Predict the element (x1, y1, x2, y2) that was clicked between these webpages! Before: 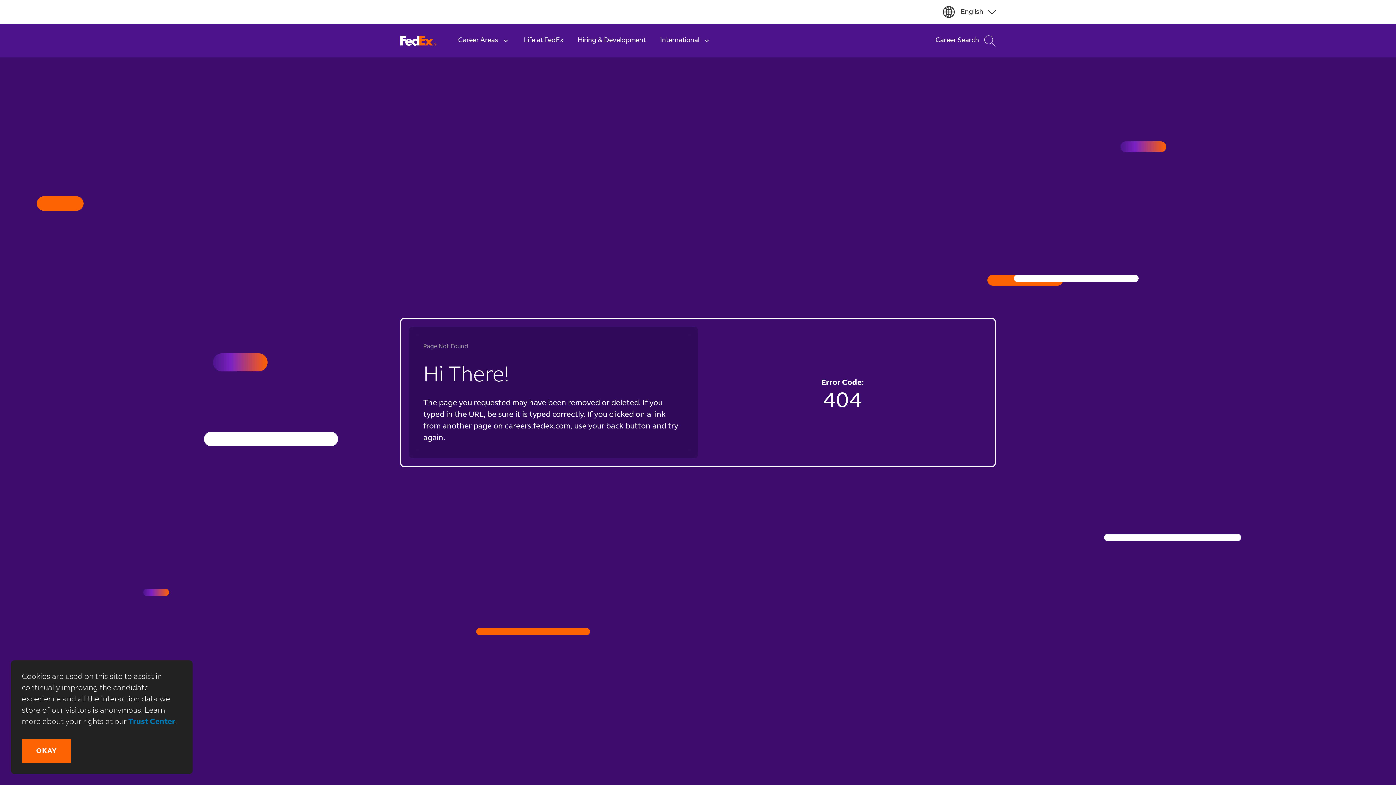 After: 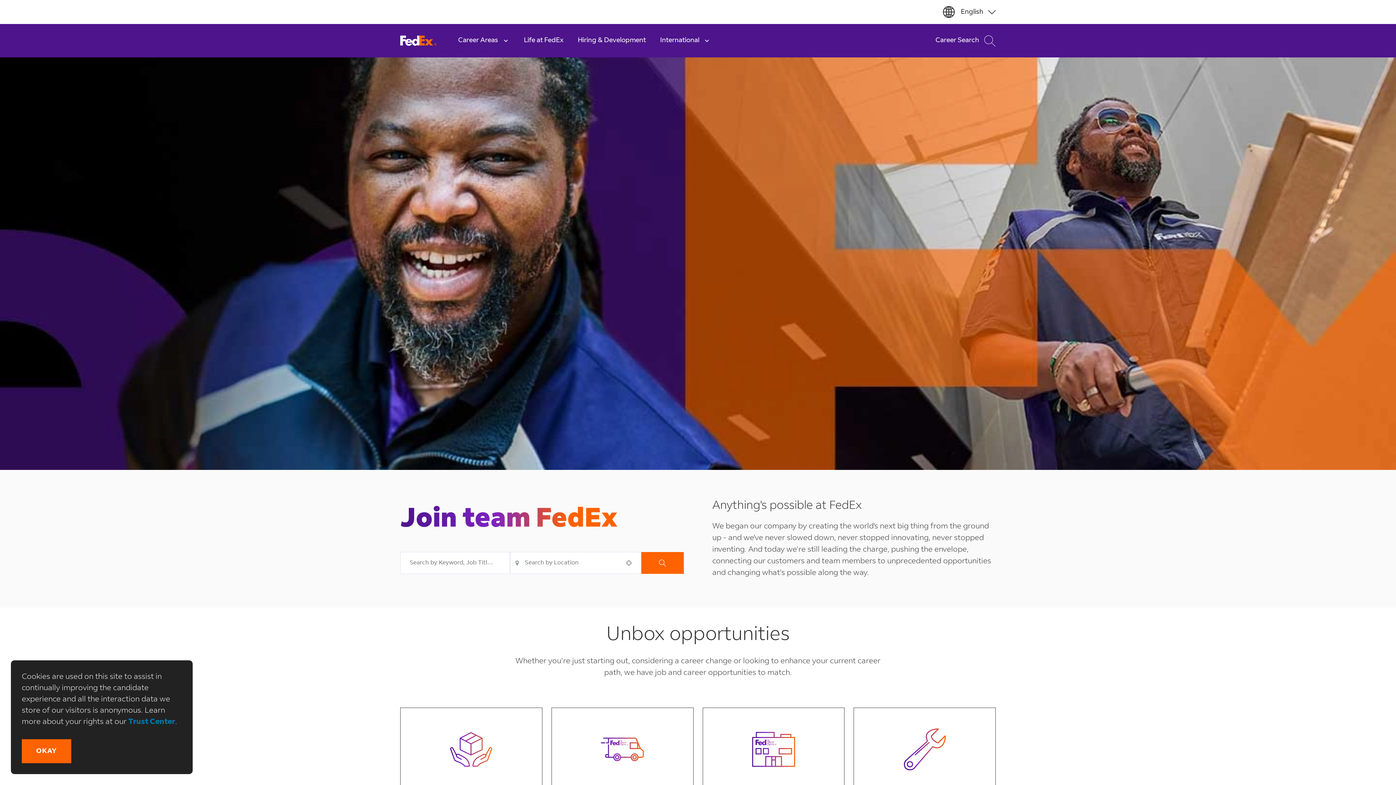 Action: label:   bbox: (400, 35, 436, 46)